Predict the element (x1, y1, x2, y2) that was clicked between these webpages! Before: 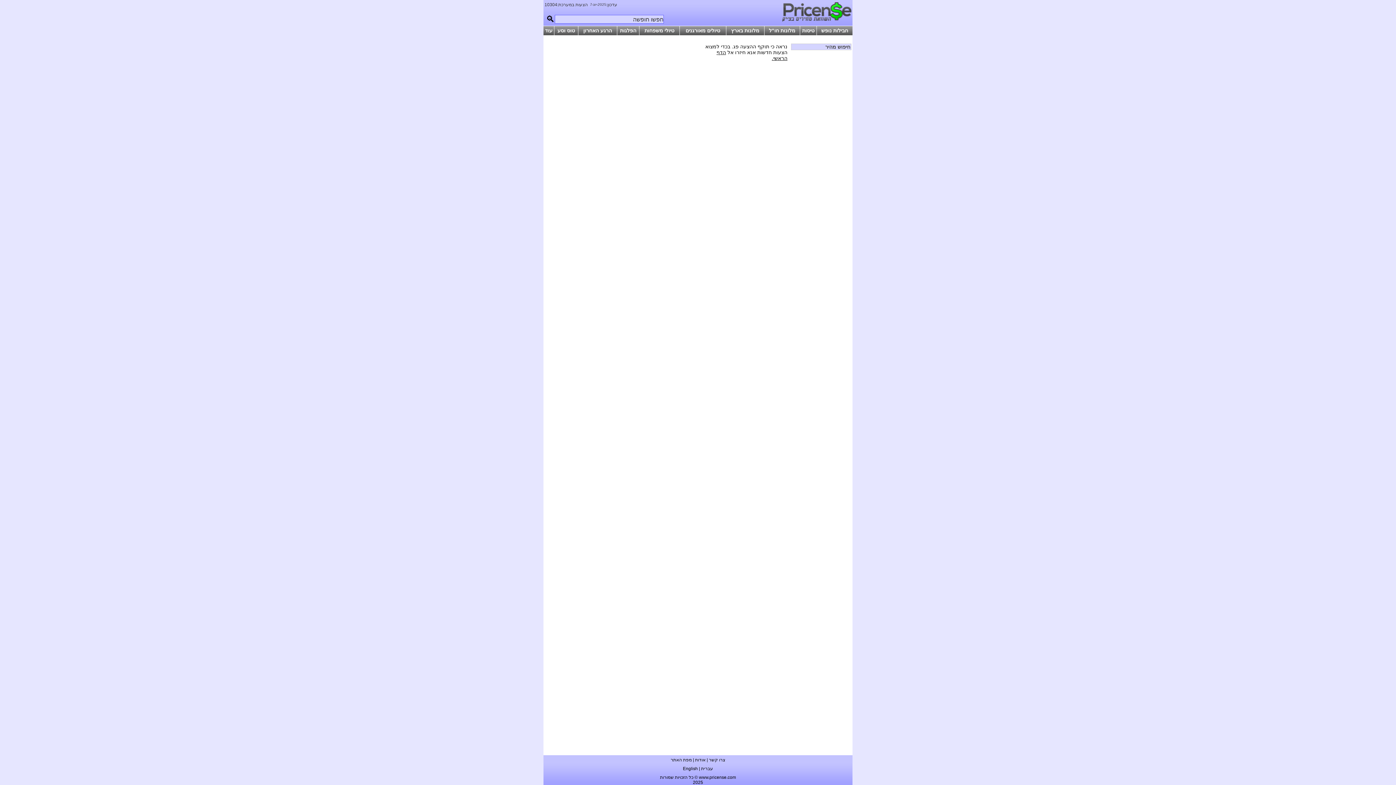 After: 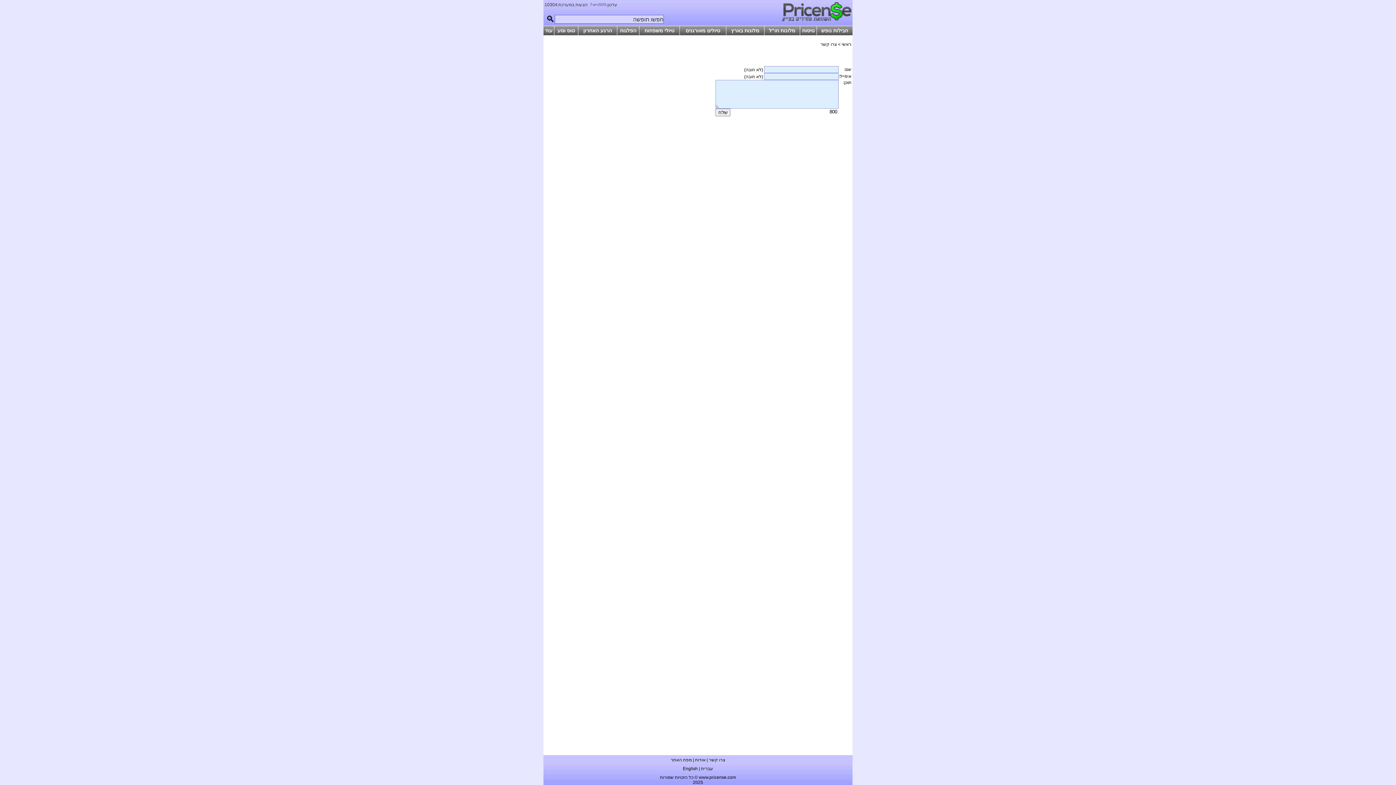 Action: bbox: (709, 757, 725, 762) label: ﻿צרו קשר